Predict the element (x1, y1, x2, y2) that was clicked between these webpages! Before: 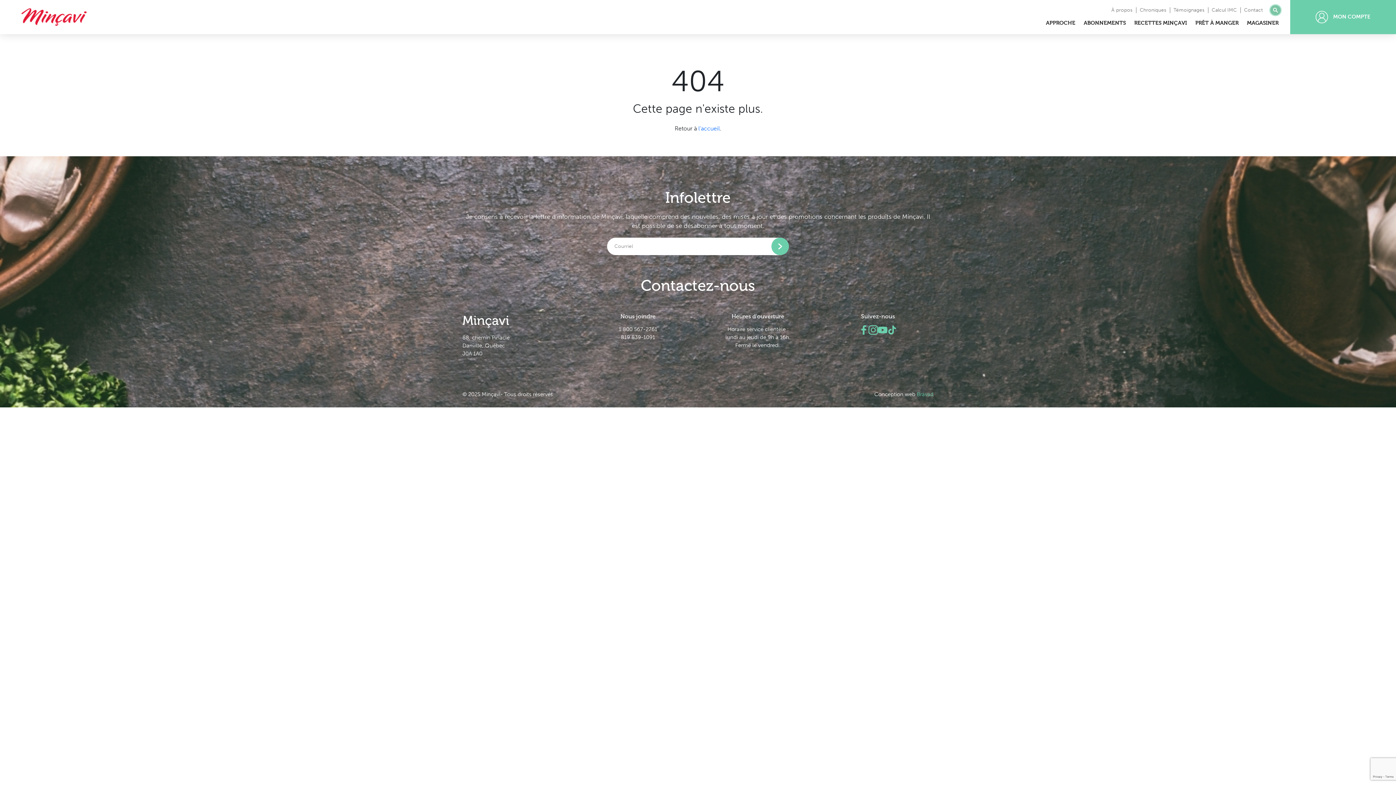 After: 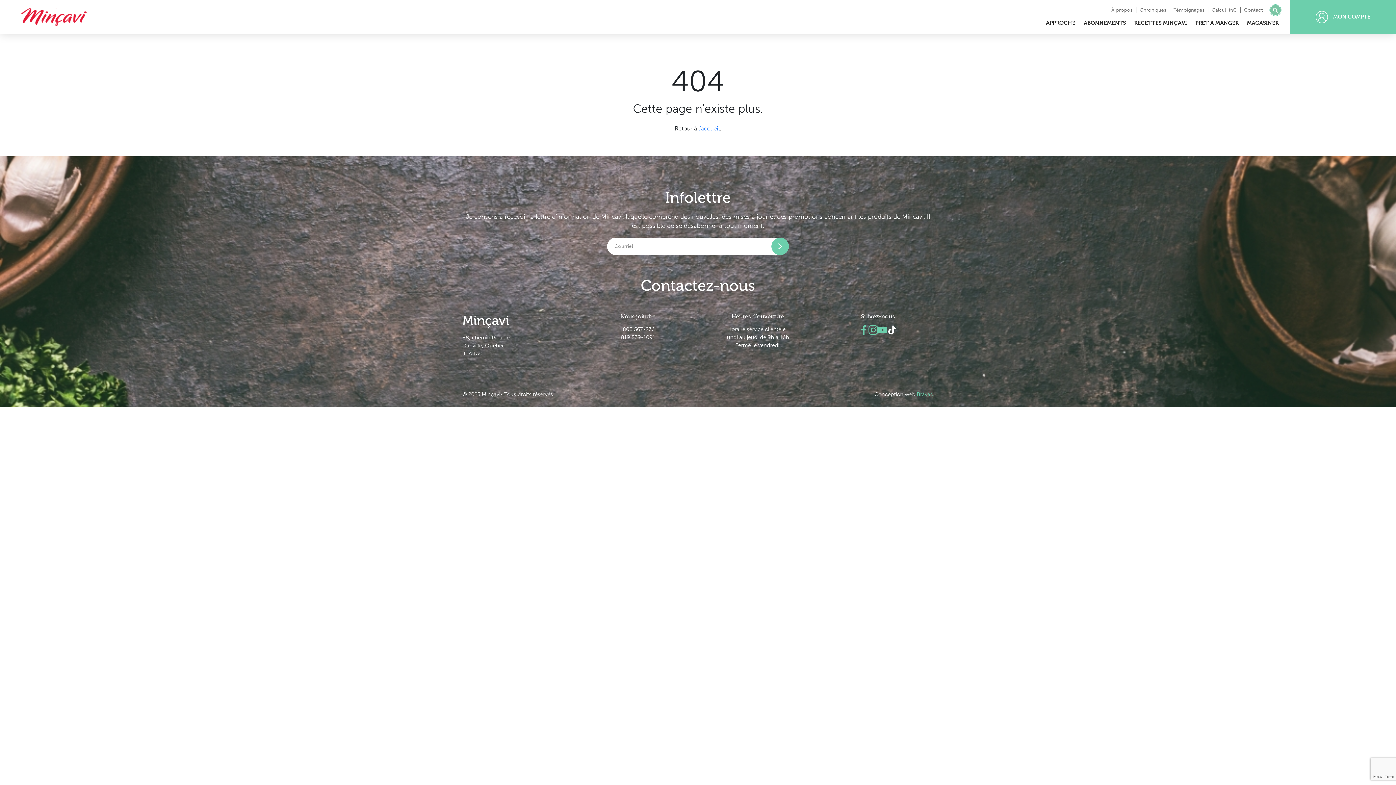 Action: bbox: (887, 326, 897, 333)